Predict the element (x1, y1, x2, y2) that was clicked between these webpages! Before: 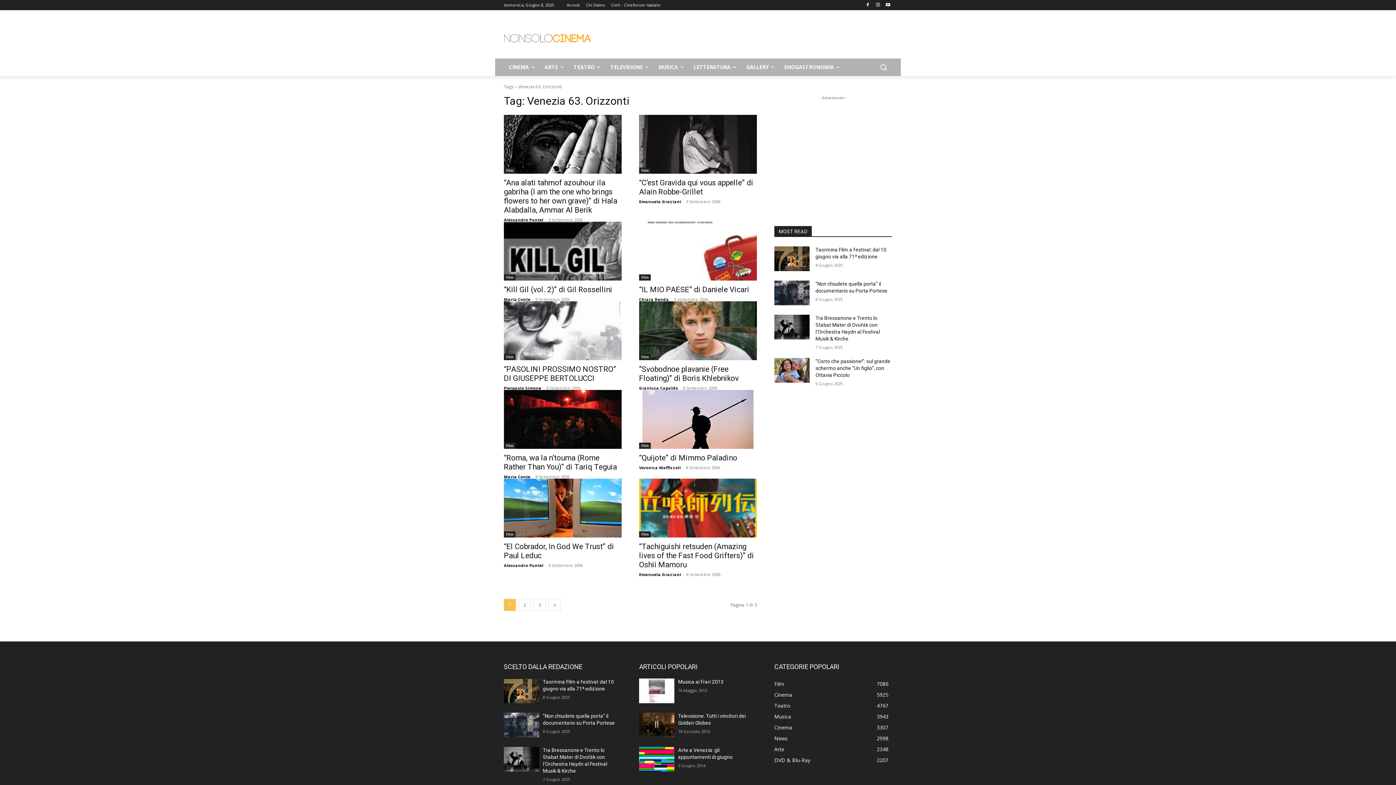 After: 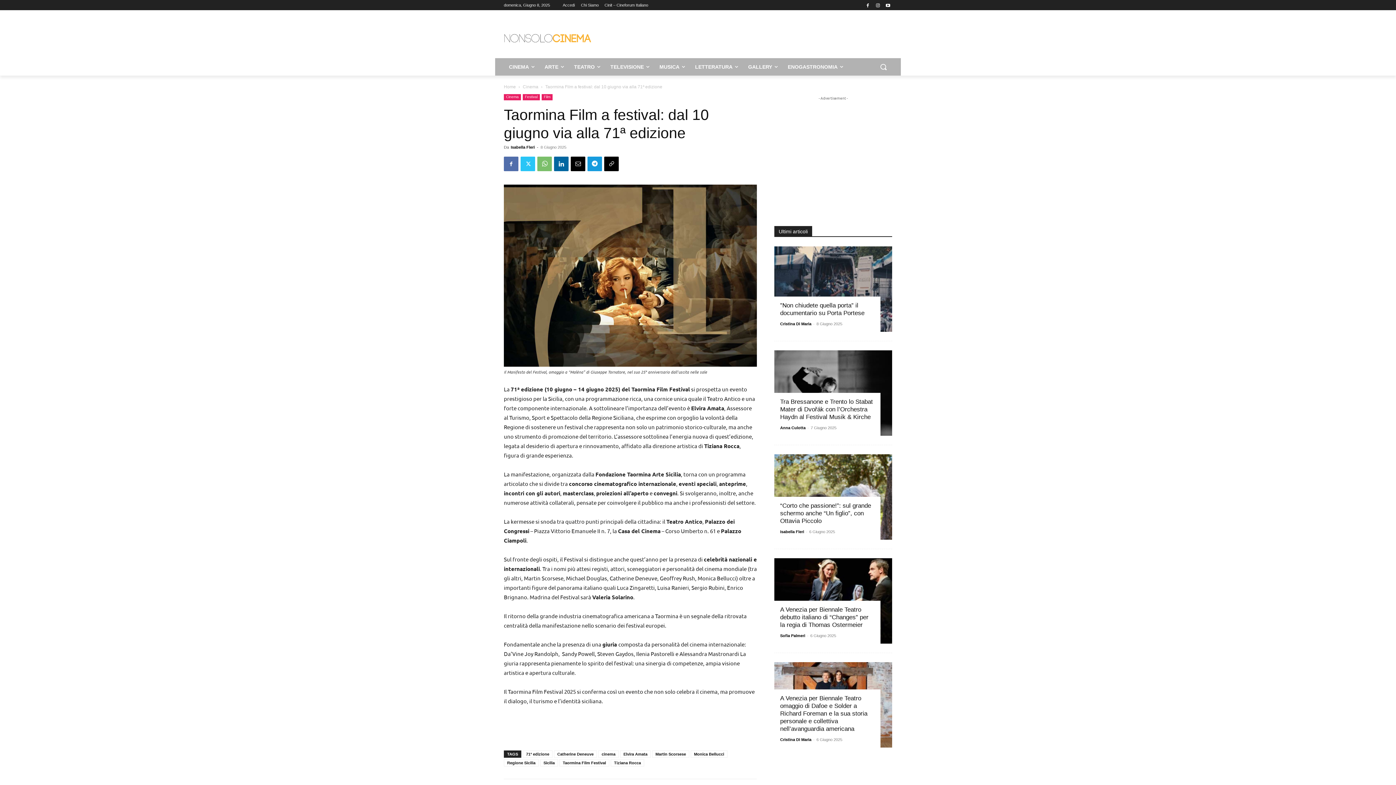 Action: bbox: (774, 246, 809, 271)